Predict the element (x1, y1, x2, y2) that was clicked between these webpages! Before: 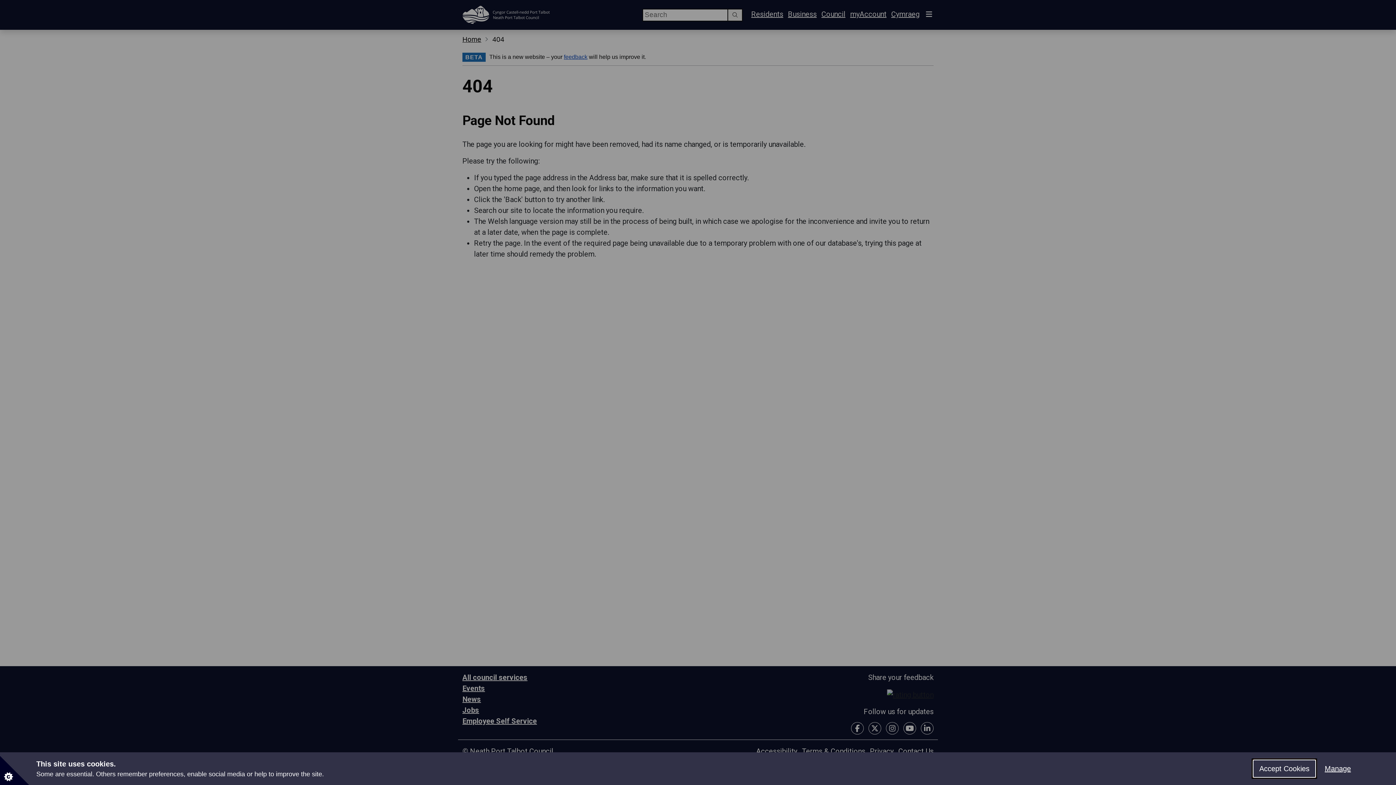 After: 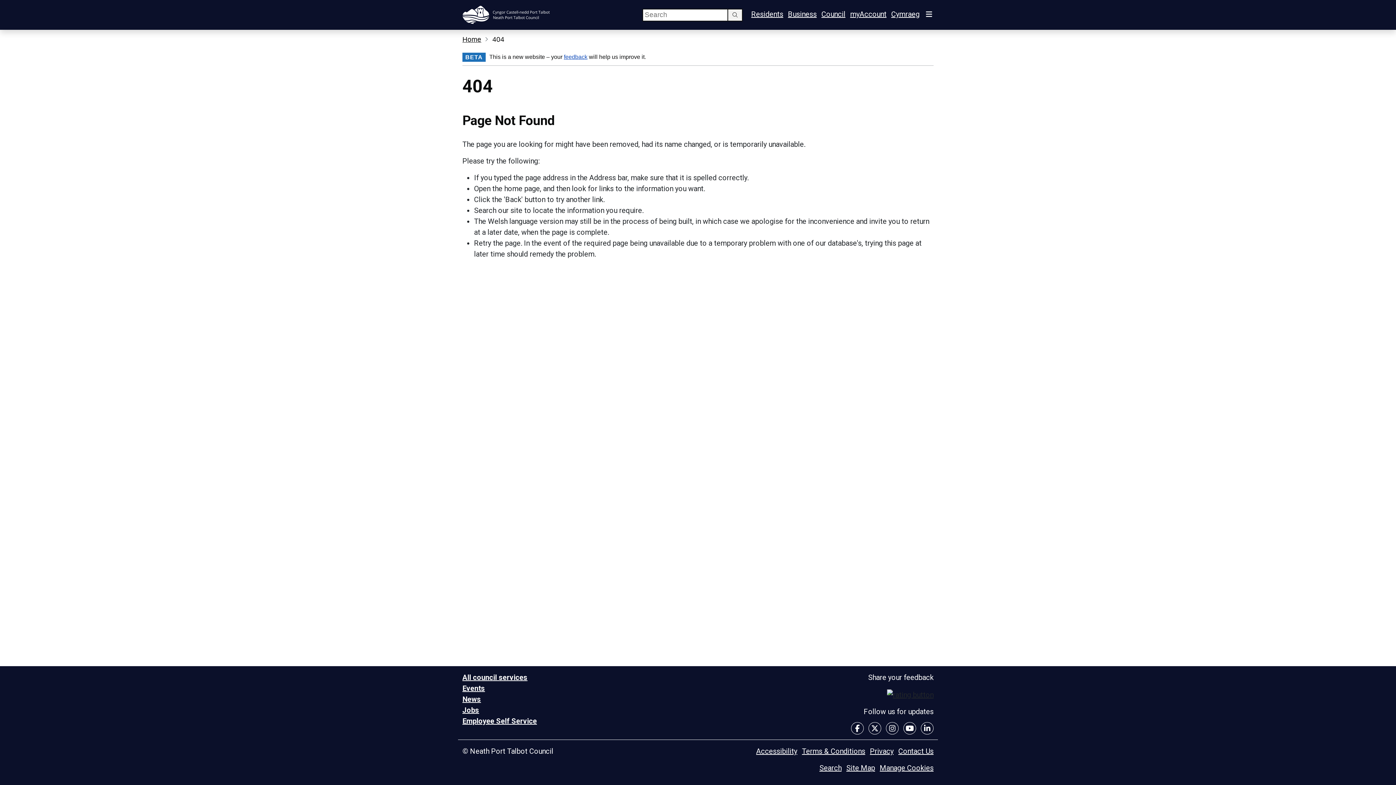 Action: bbox: (1253, 760, 1316, 778) label: Accept Cookies